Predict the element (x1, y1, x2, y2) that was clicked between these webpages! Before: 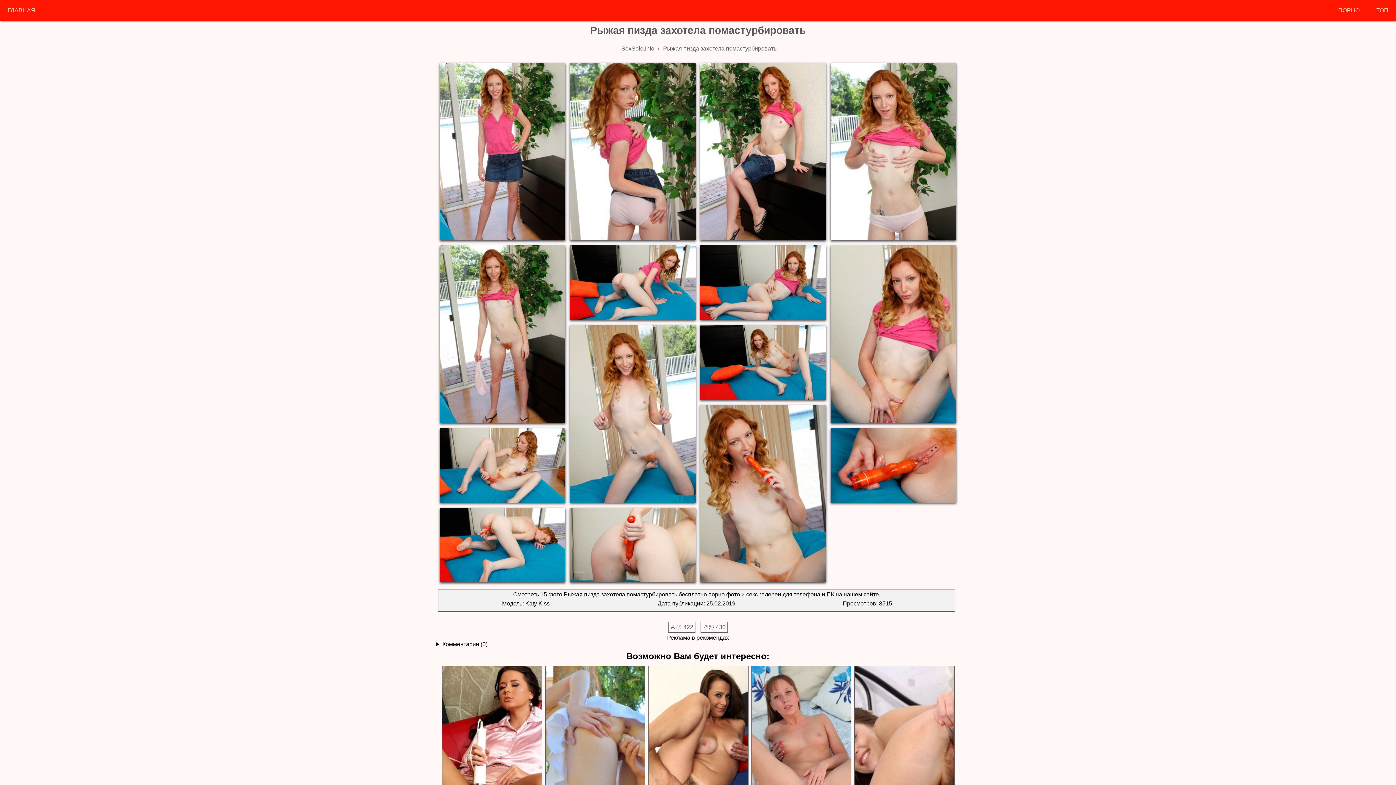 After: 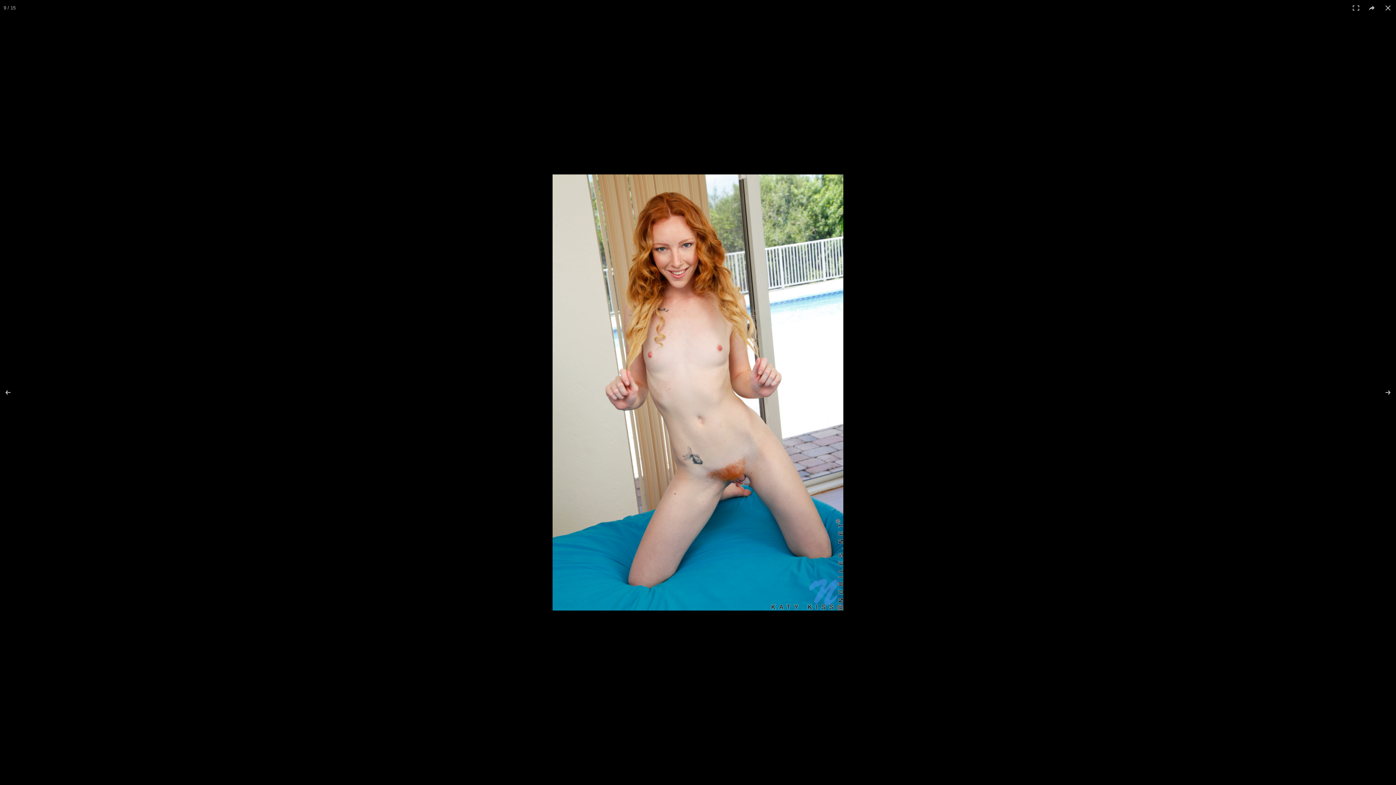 Action: bbox: (570, 499, 695, 505)